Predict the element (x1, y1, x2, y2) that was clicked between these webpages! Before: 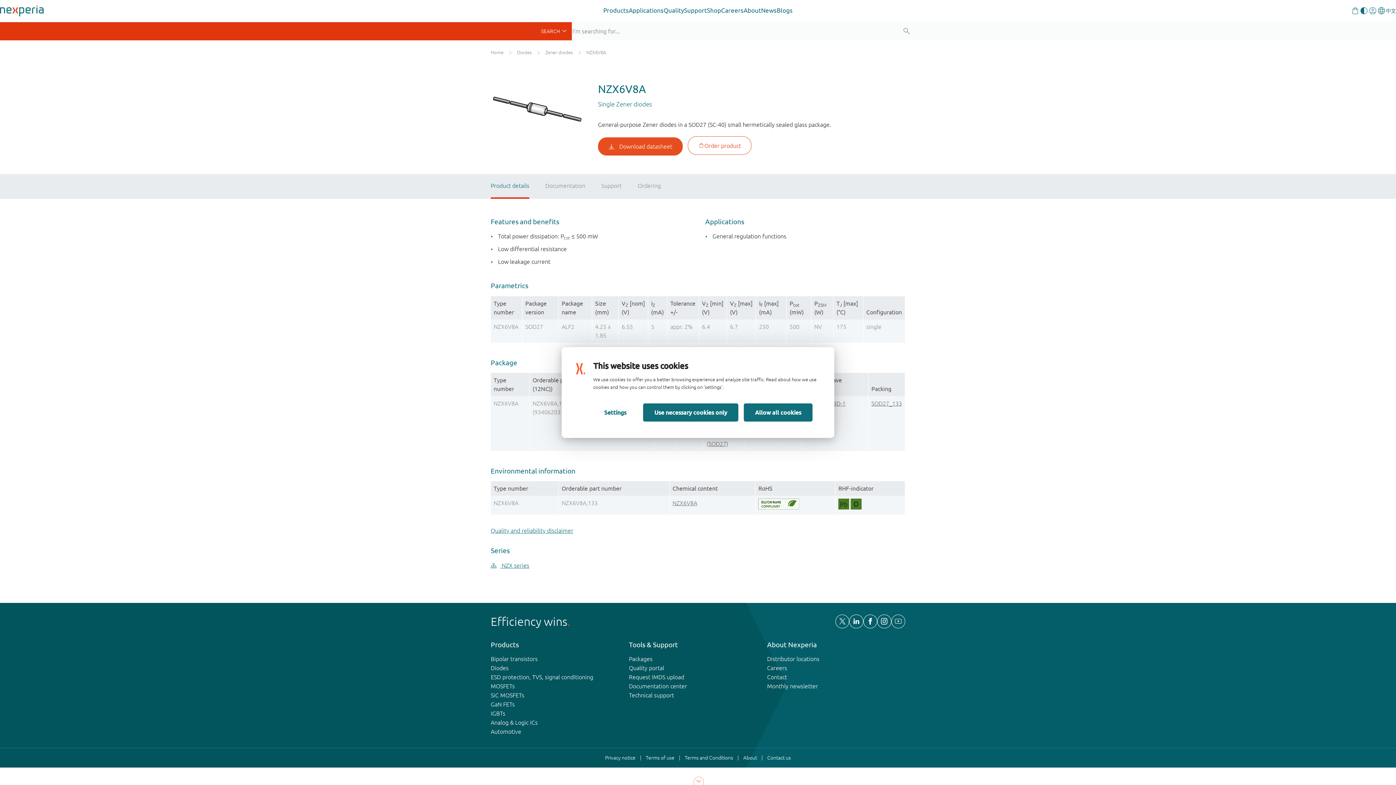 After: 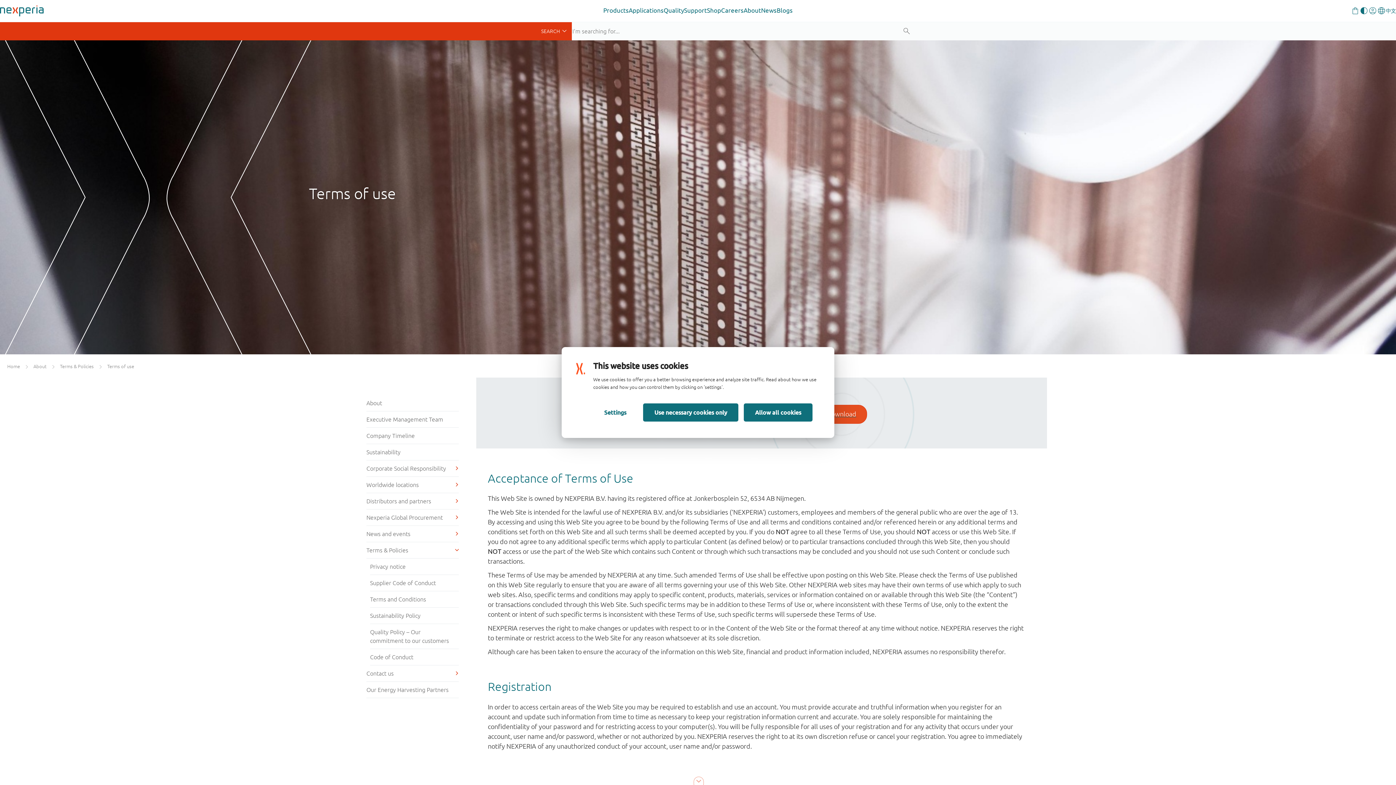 Action: label: Terms of use bbox: (646, 754, 674, 762)